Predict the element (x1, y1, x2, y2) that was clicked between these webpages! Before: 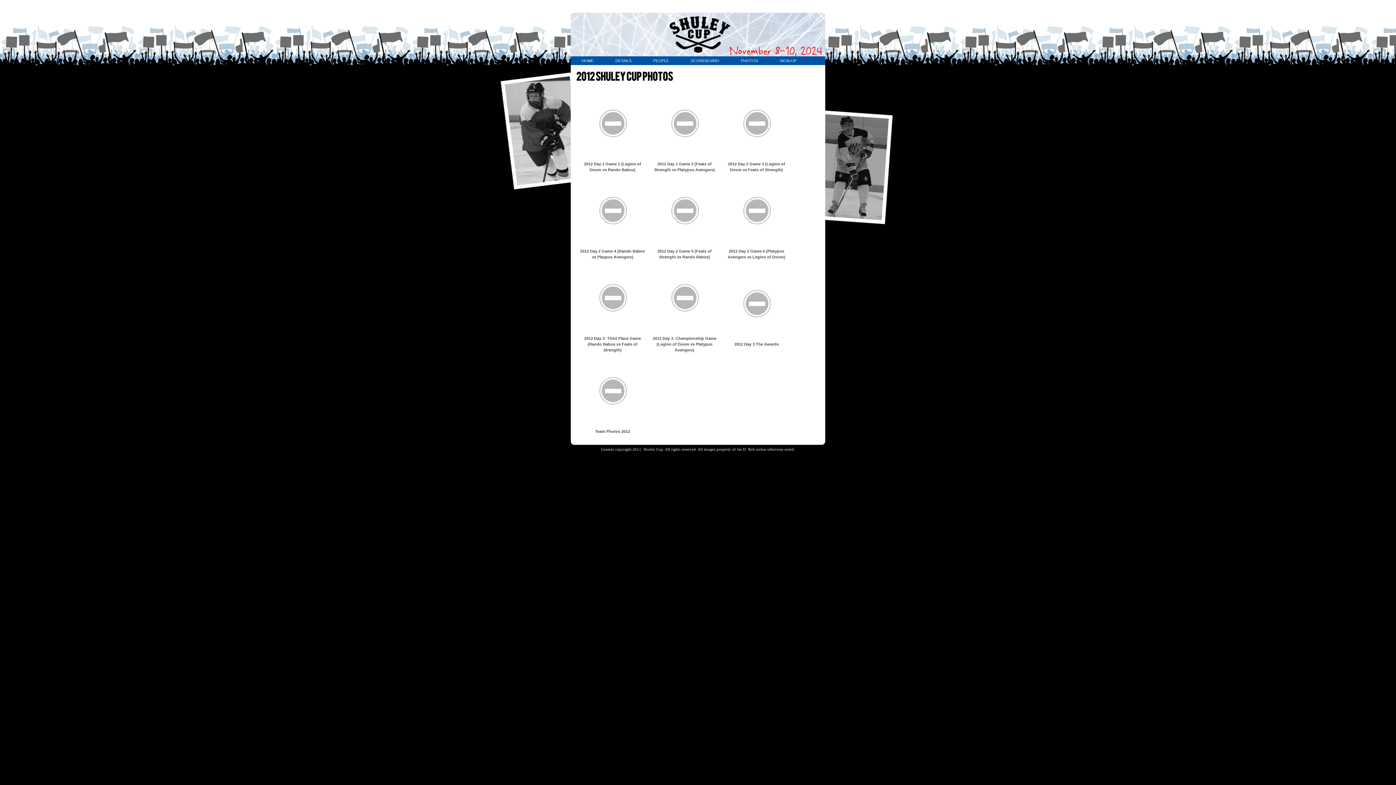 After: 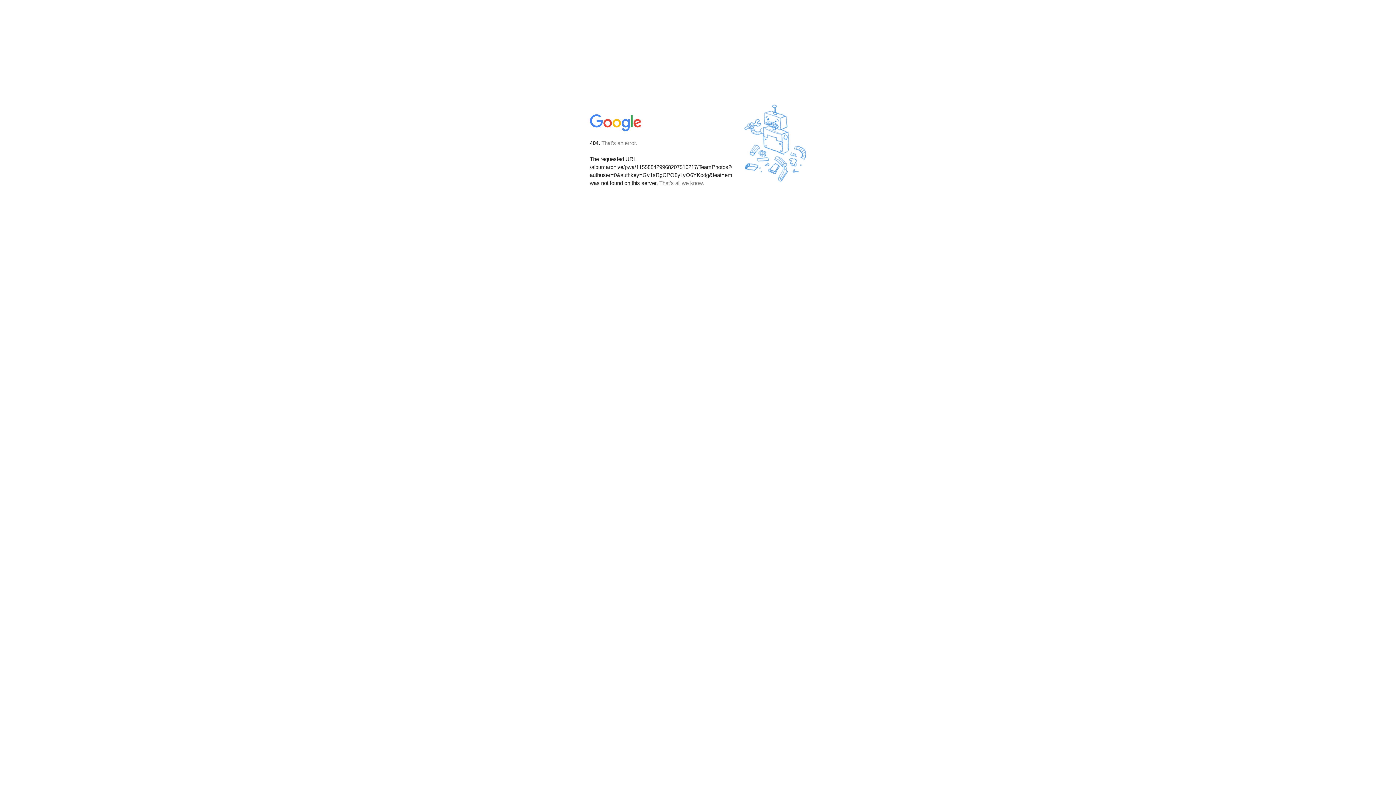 Action: bbox: (582, 416, 642, 421)